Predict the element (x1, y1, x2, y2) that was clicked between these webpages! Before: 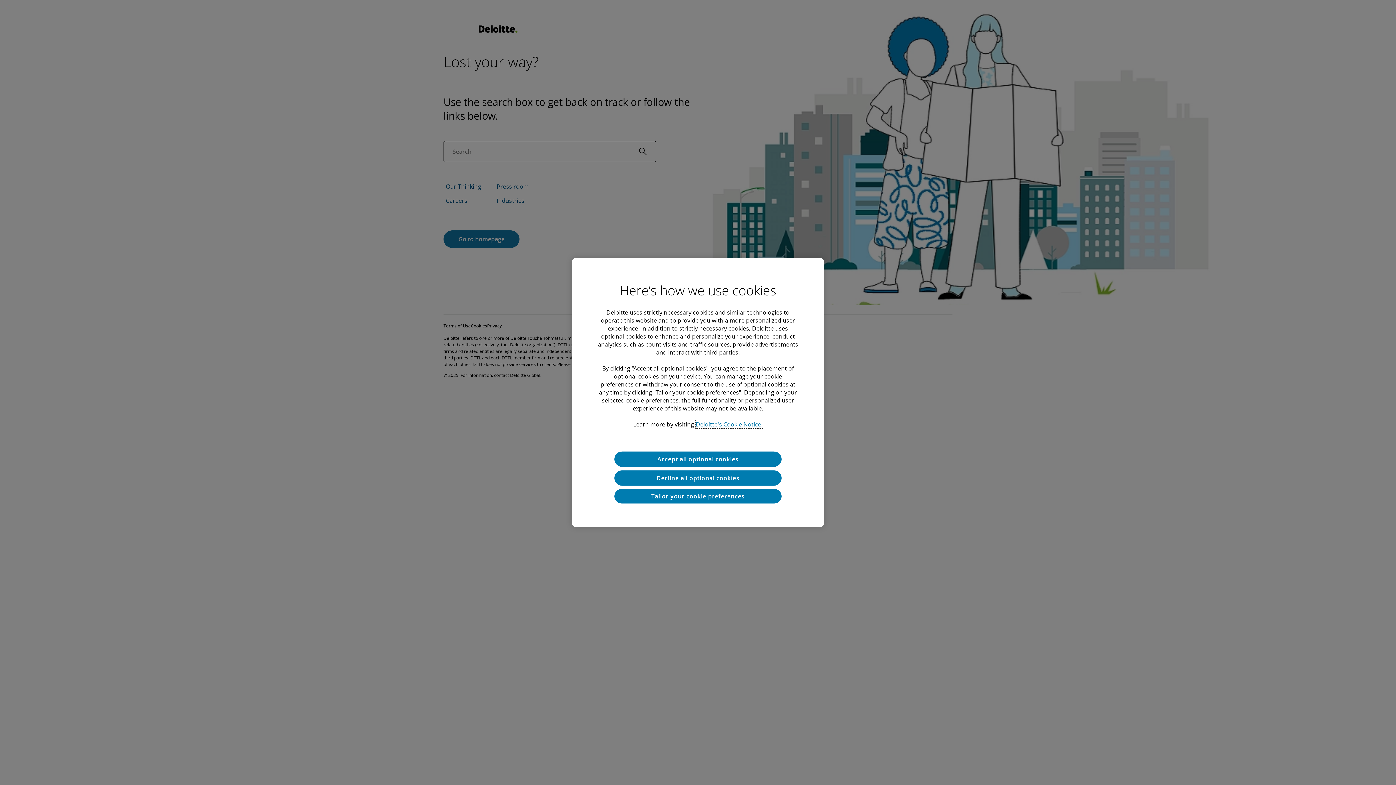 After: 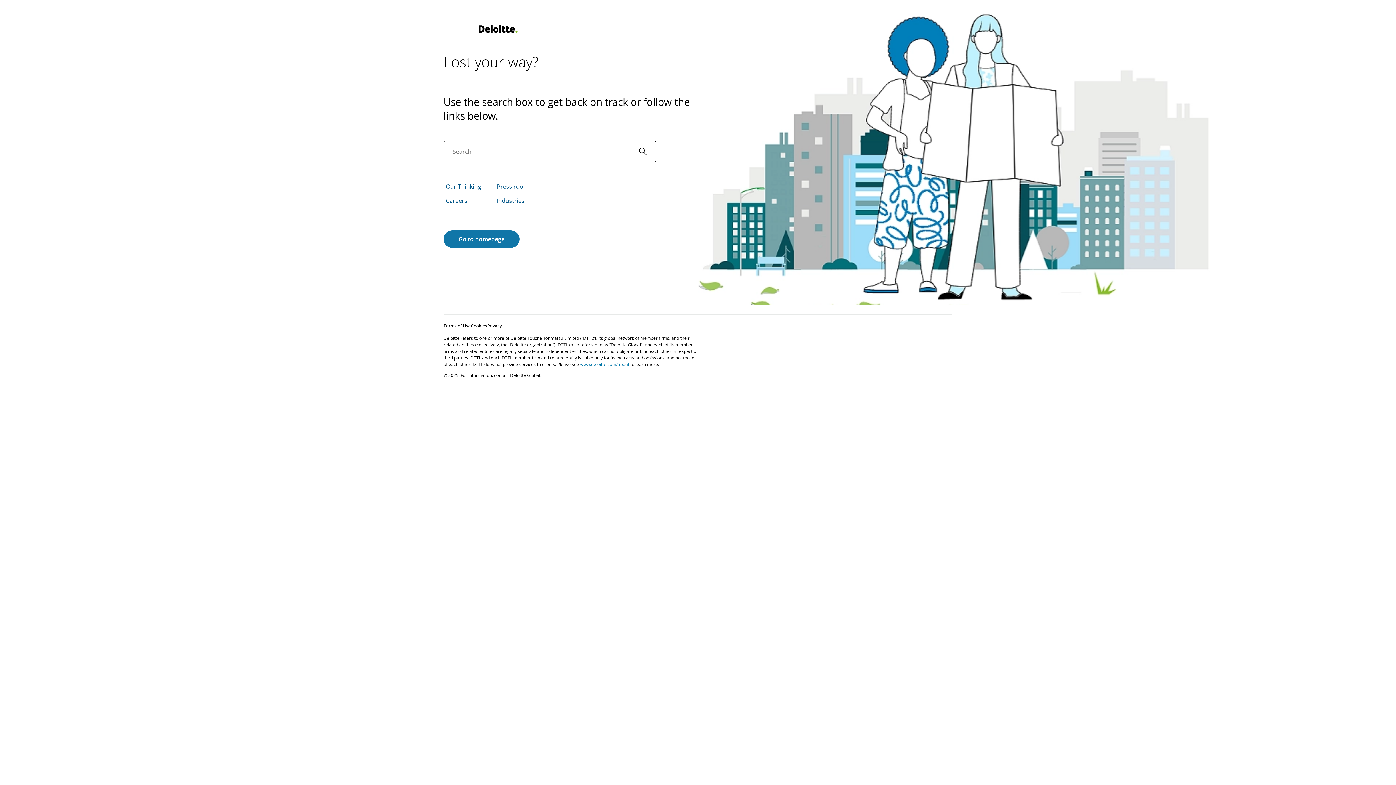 Action: label: Accept all optional cookies bbox: (614, 451, 781, 467)